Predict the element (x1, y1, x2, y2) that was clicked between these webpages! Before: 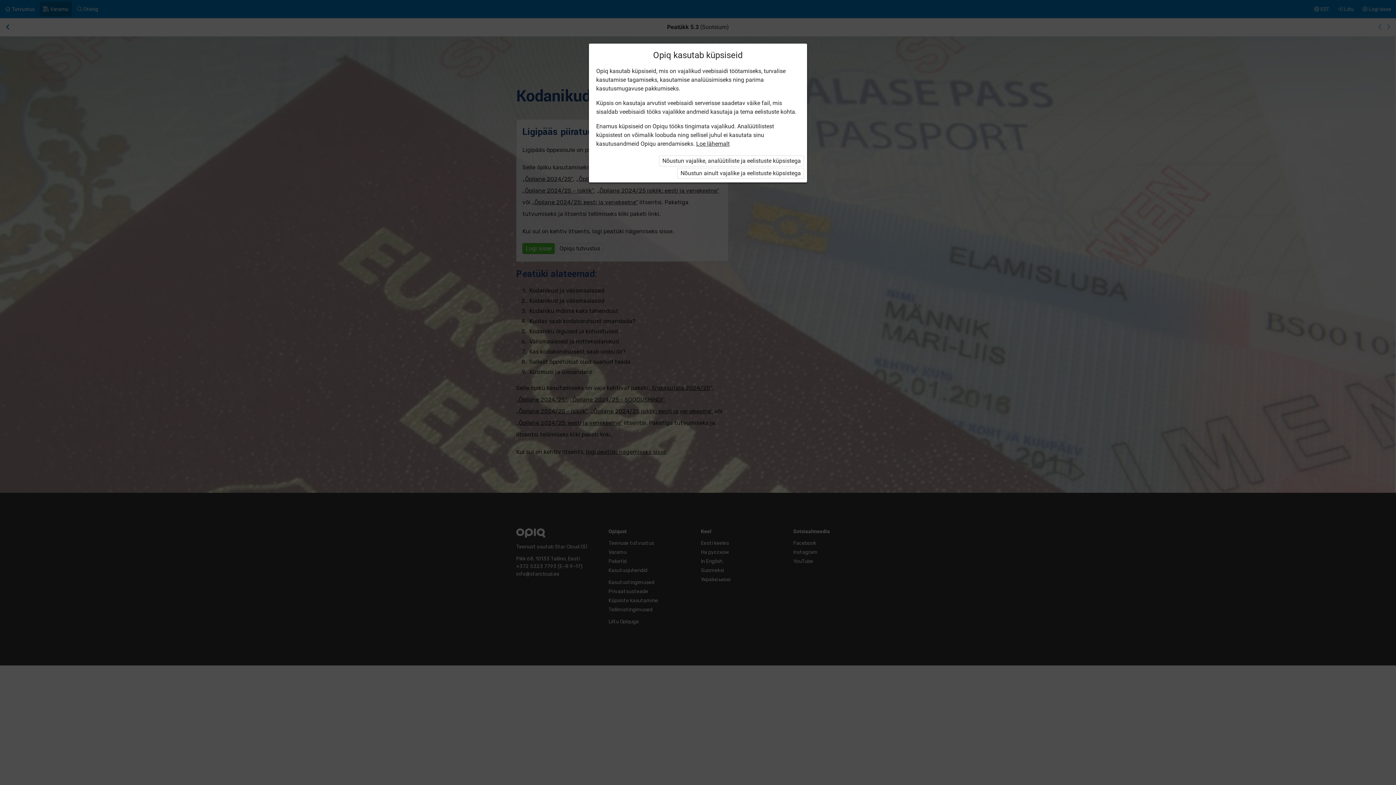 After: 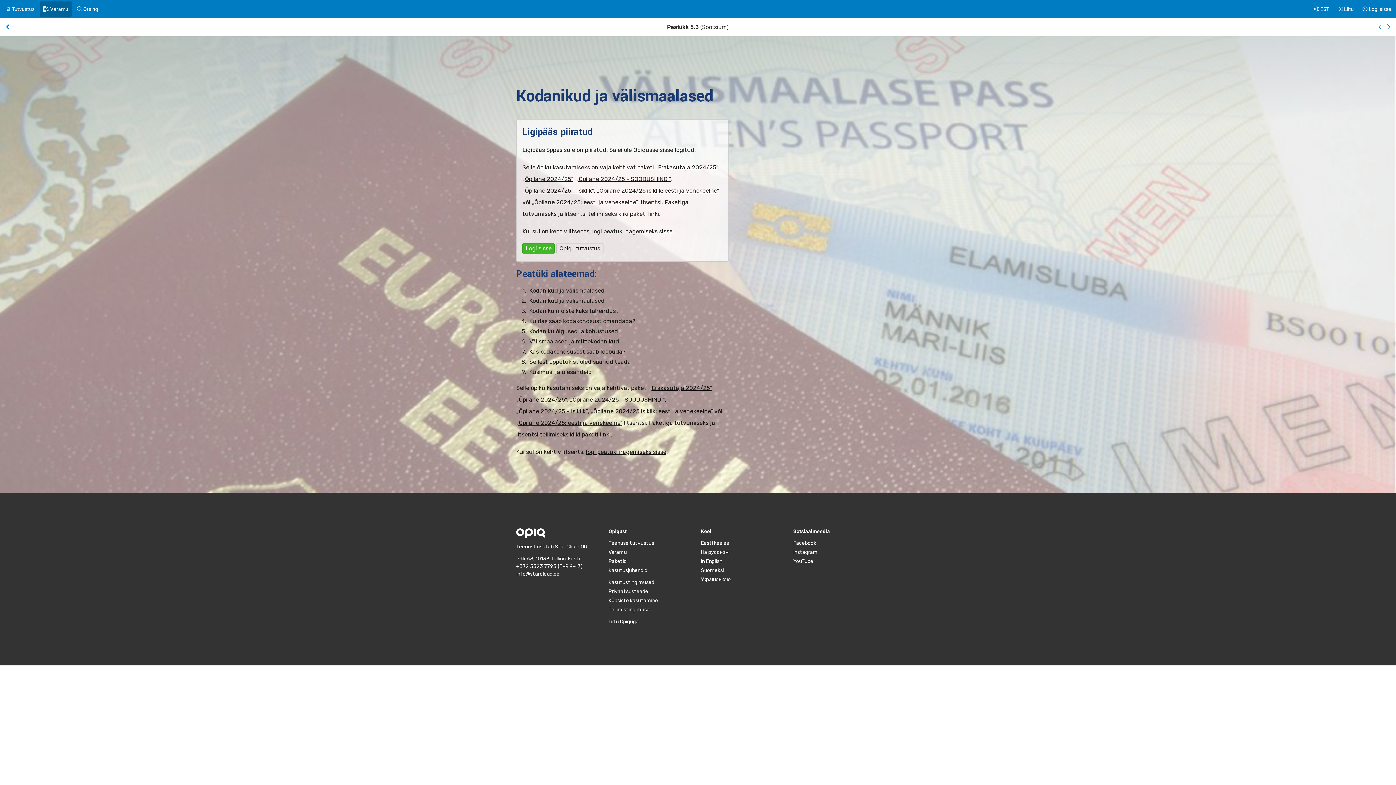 Action: bbox: (677, 168, 804, 178) label: Nõustun ainult vajalike ja eelistuste küpsistega